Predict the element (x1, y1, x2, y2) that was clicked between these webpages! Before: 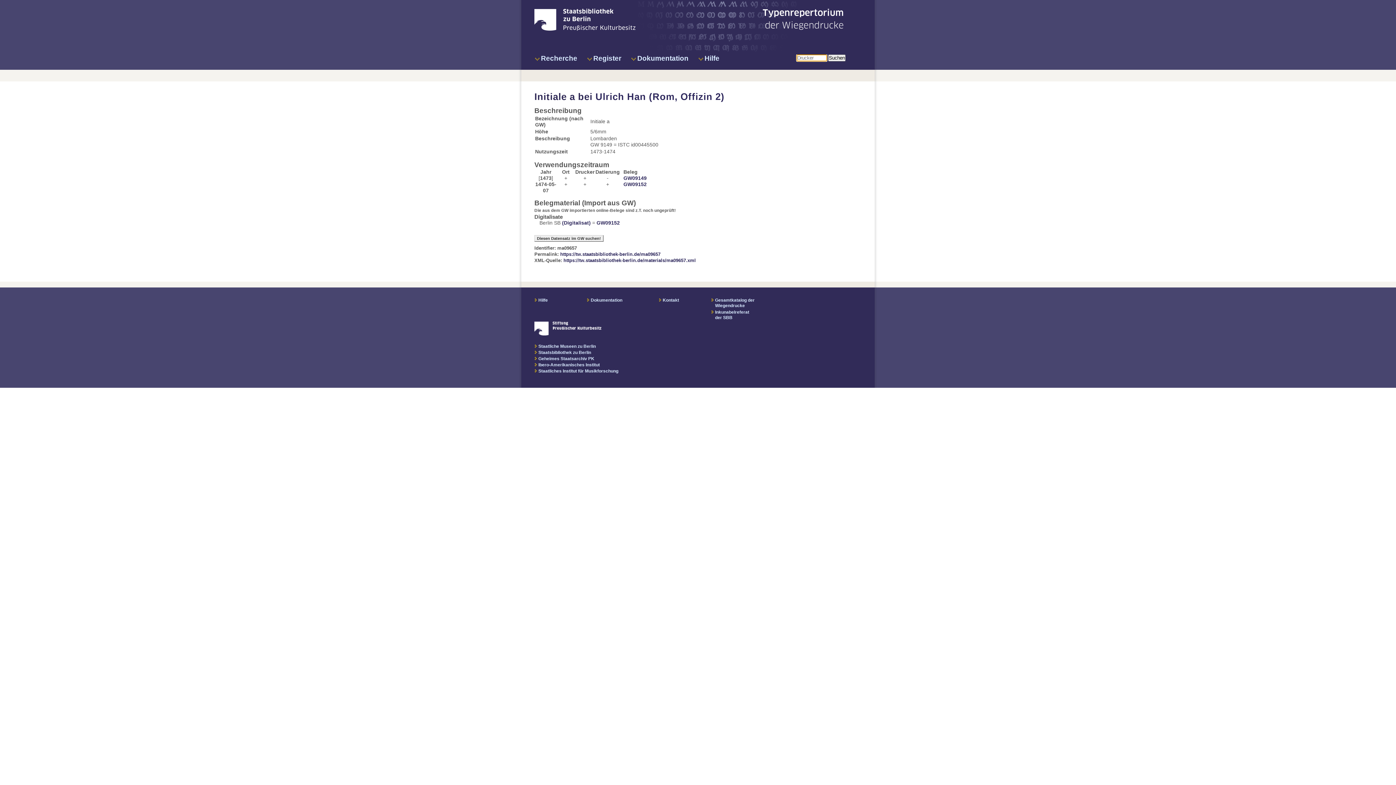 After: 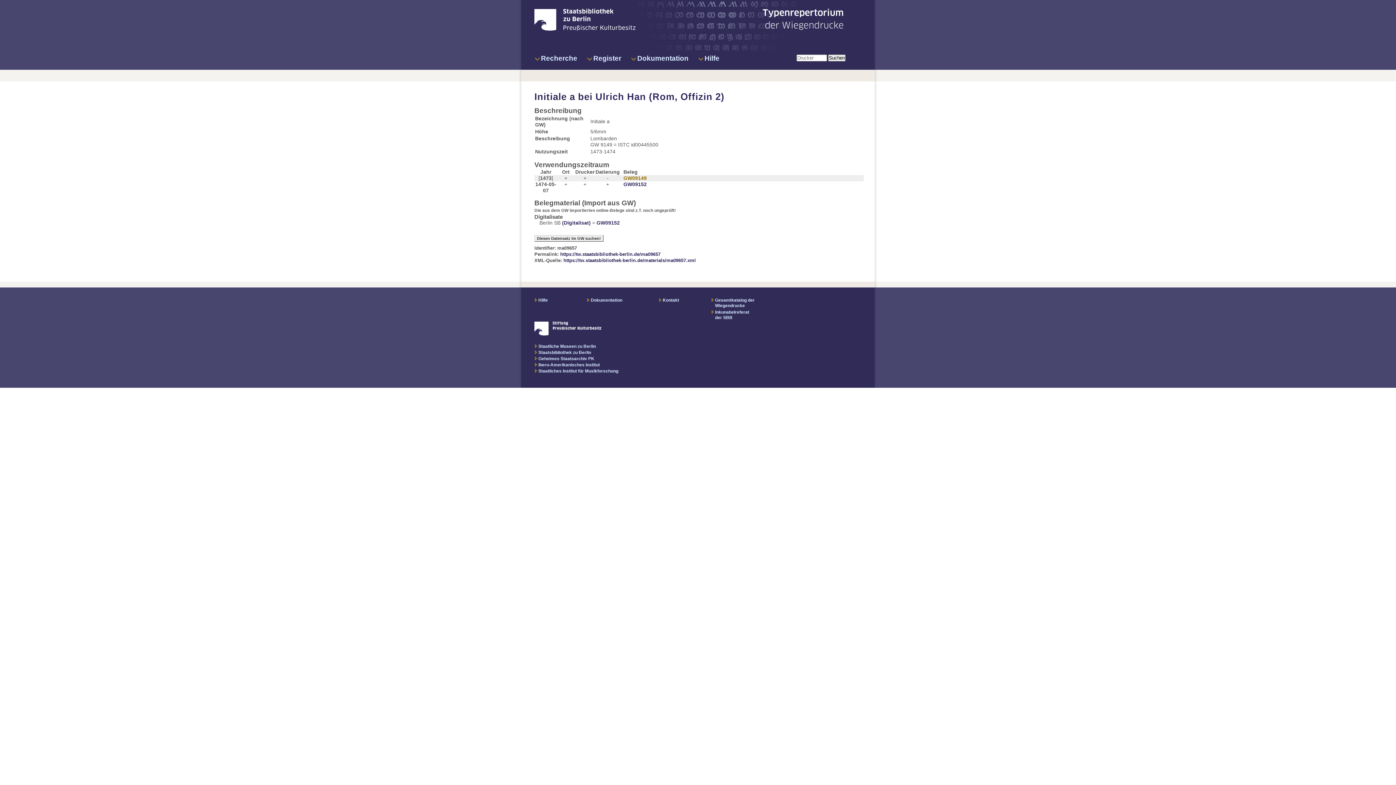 Action: bbox: (623, 175, 646, 181) label: GW09149